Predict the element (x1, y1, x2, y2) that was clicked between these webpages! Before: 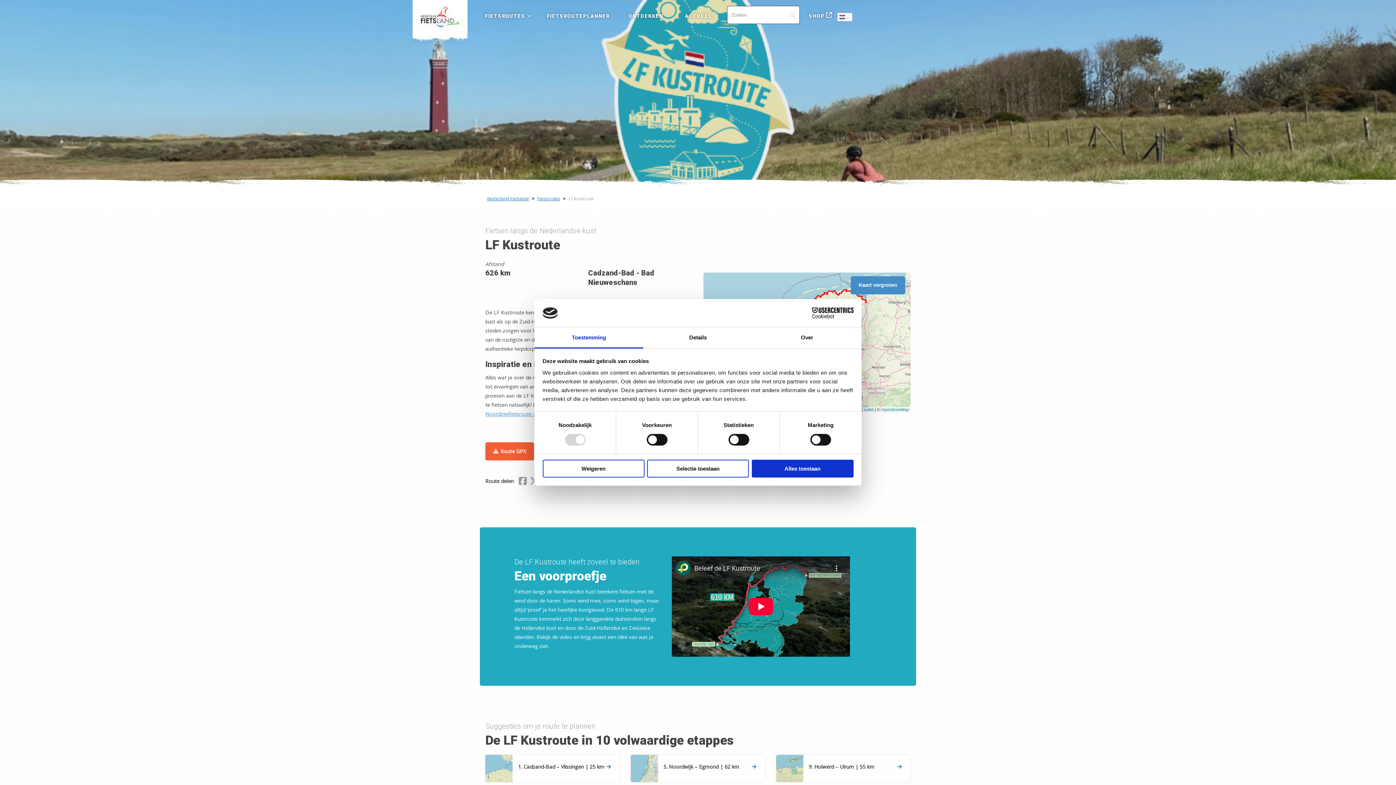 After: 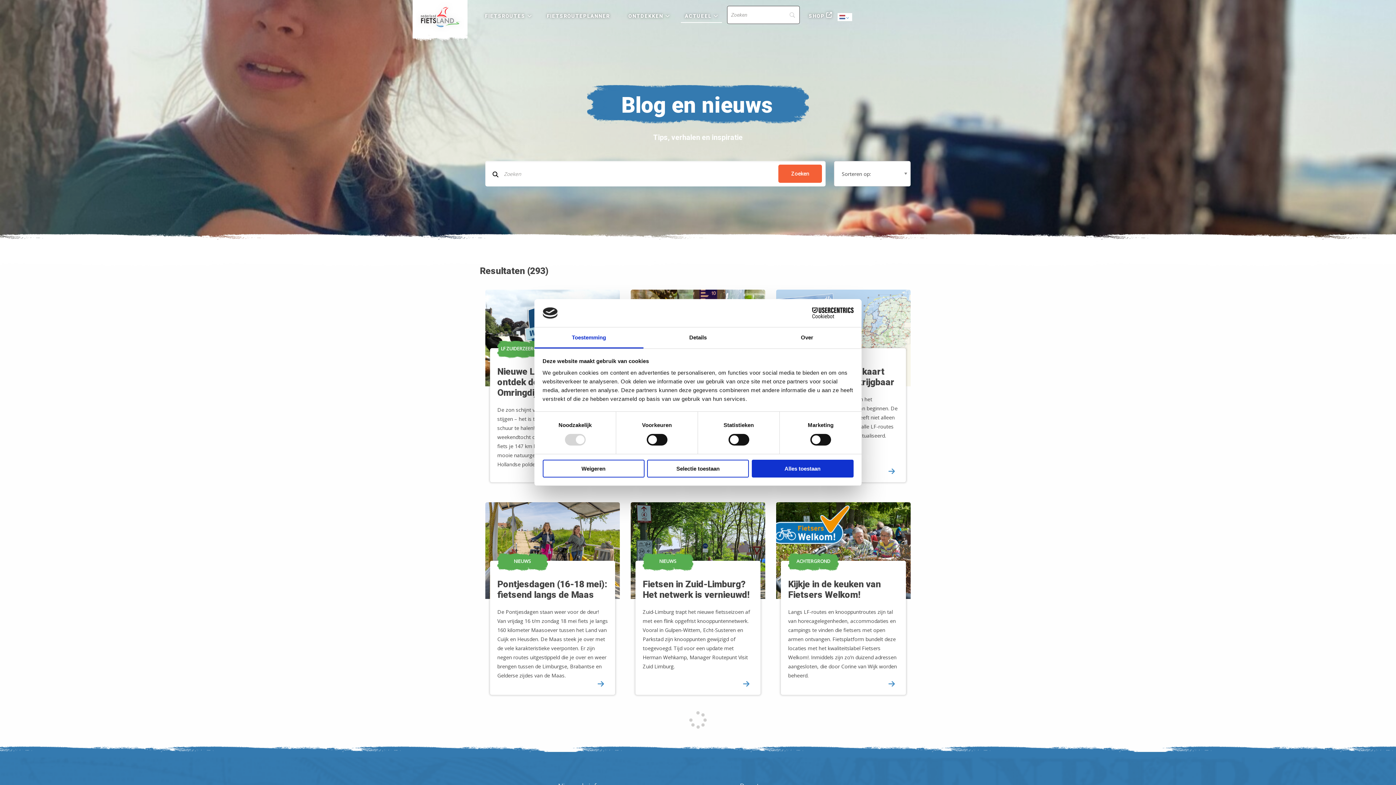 Action: label: ACTUEEL bbox: (679, 9, 720, 22)